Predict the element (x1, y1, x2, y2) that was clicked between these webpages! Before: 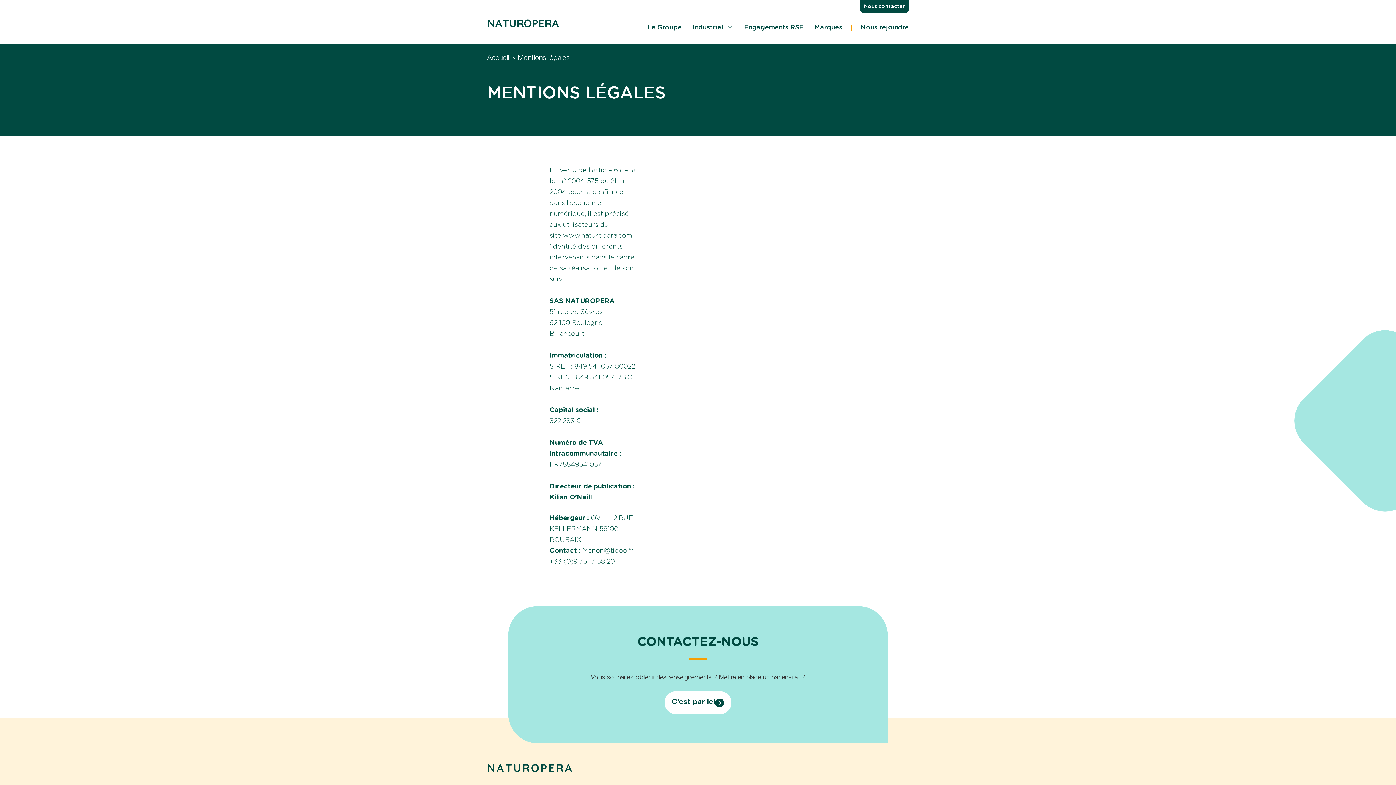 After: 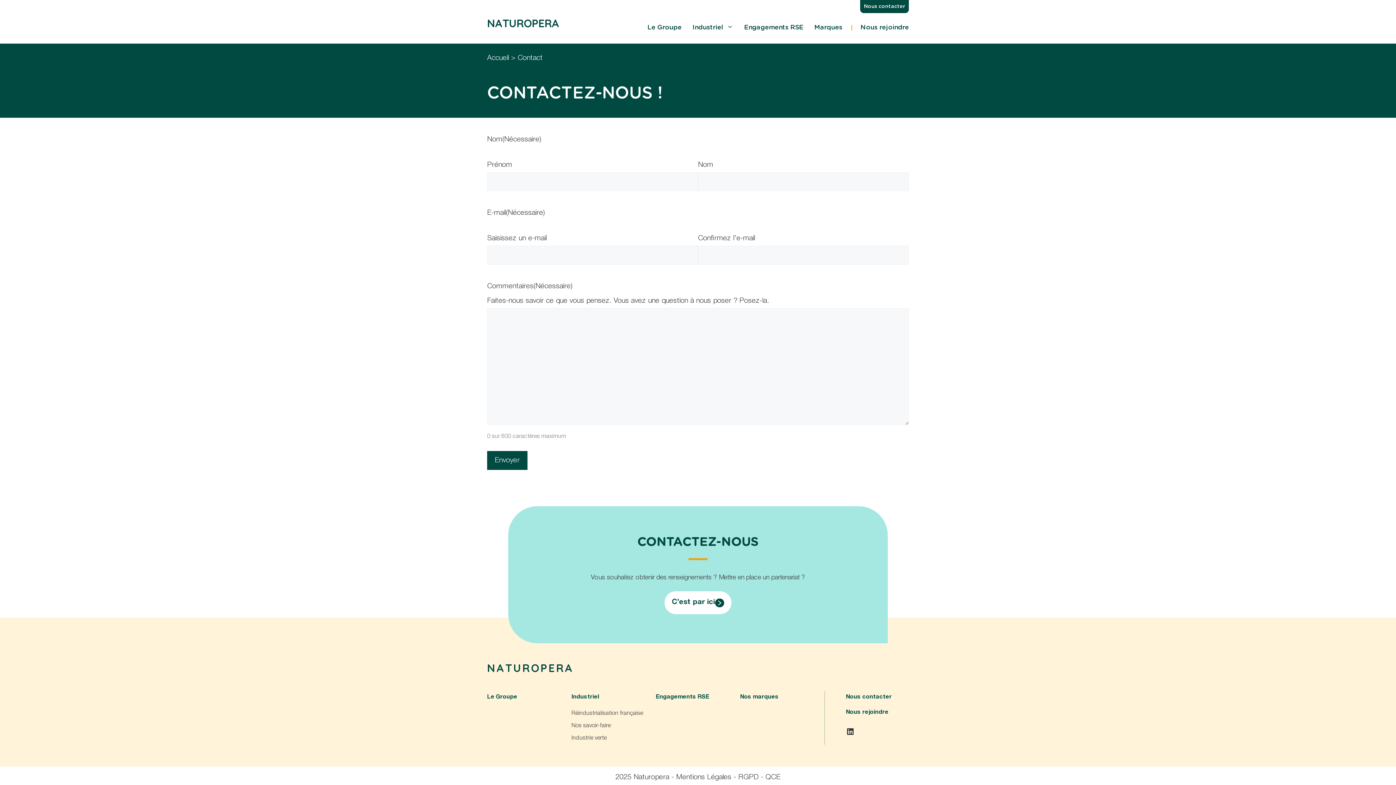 Action: bbox: (664, 691, 731, 714) label: C’est par ici